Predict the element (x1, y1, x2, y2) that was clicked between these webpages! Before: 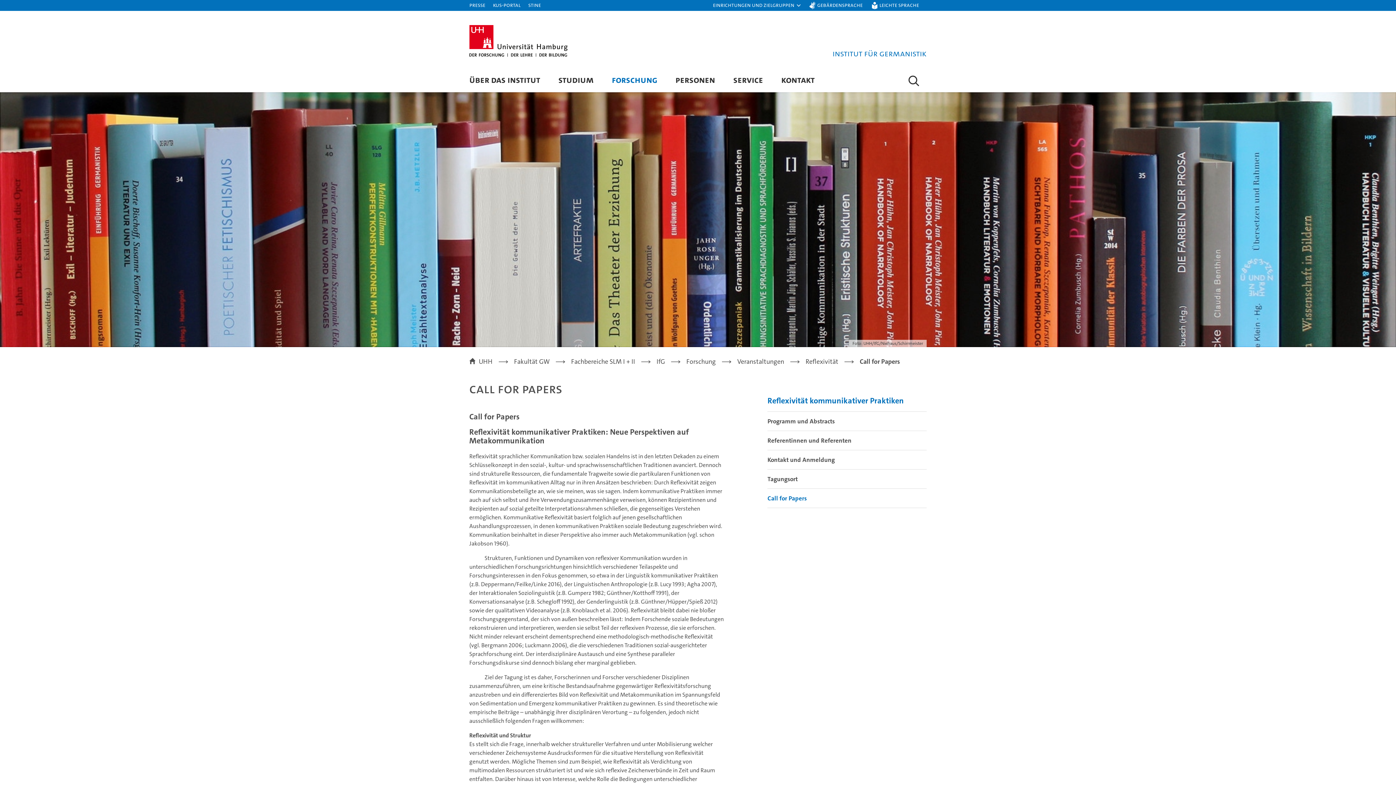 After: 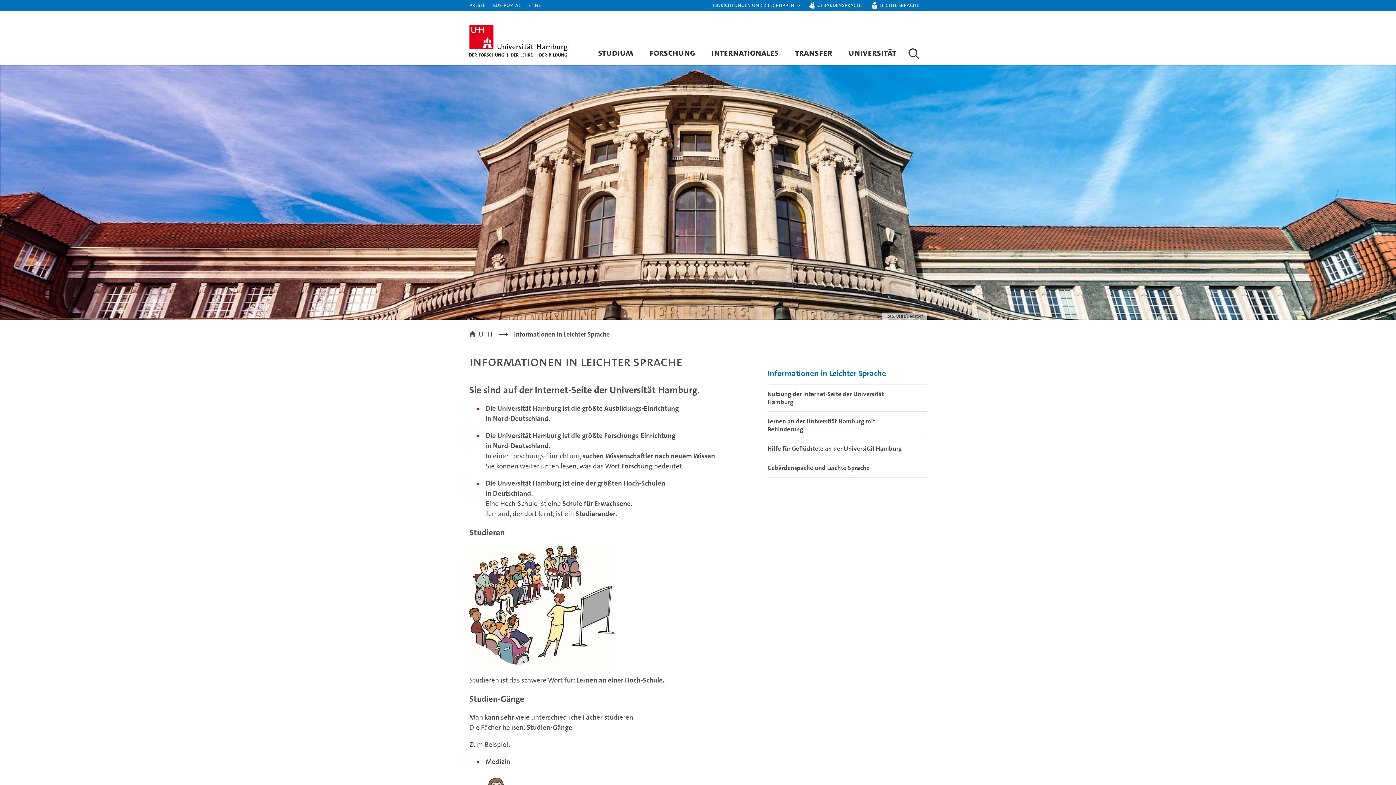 Action: label: Leichte Sprache bbox: (870, 0, 919, 10)